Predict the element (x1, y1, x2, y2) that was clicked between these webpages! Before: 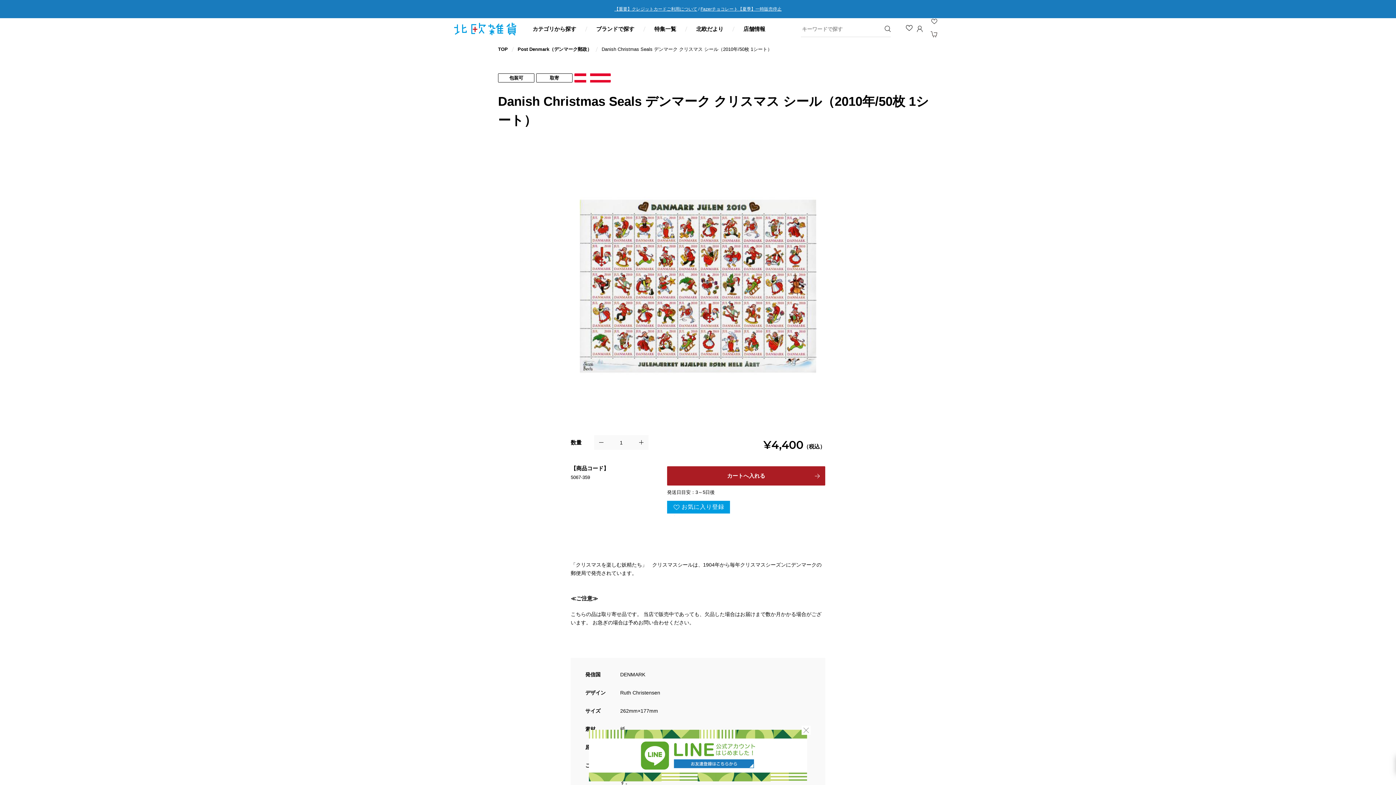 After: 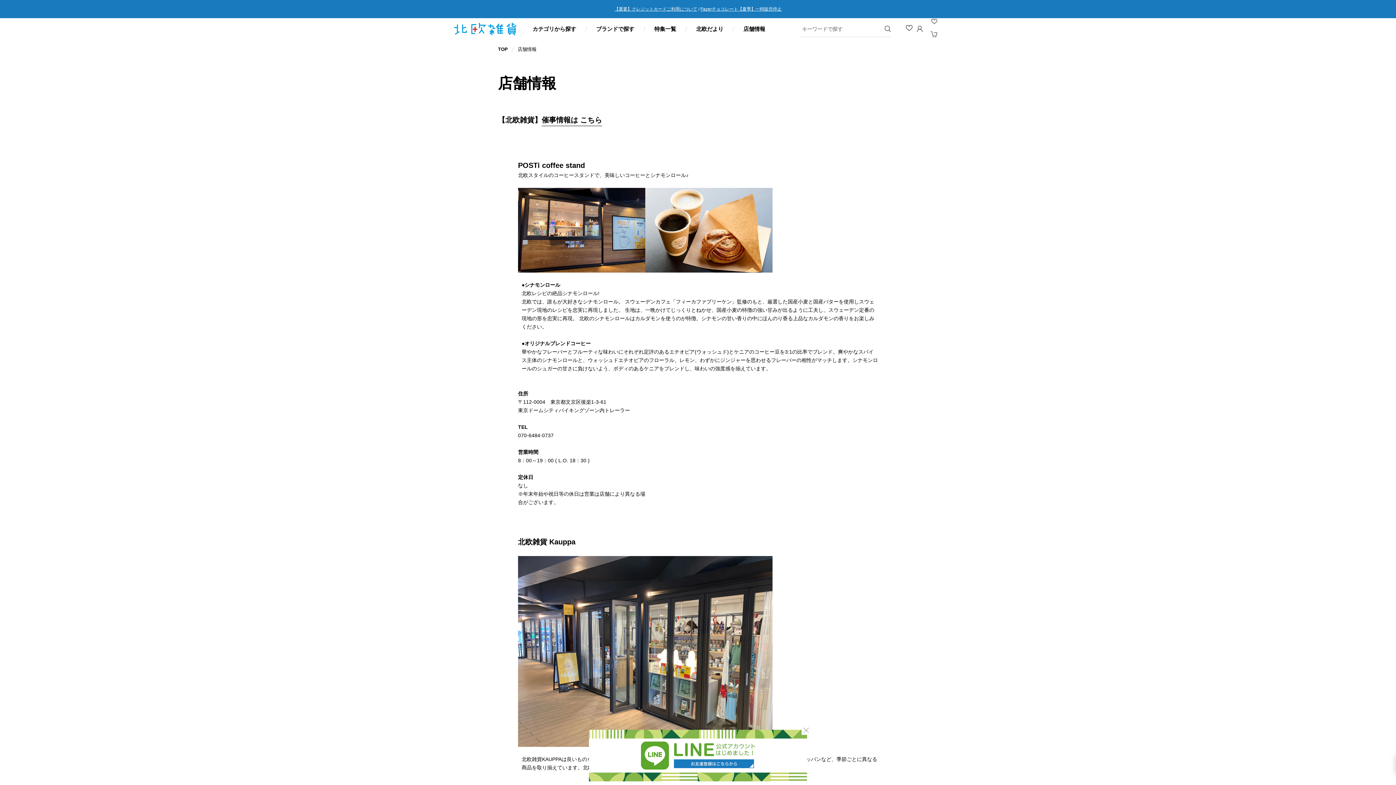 Action: label: 店舗情報 bbox: (733, 18, 775, 39)